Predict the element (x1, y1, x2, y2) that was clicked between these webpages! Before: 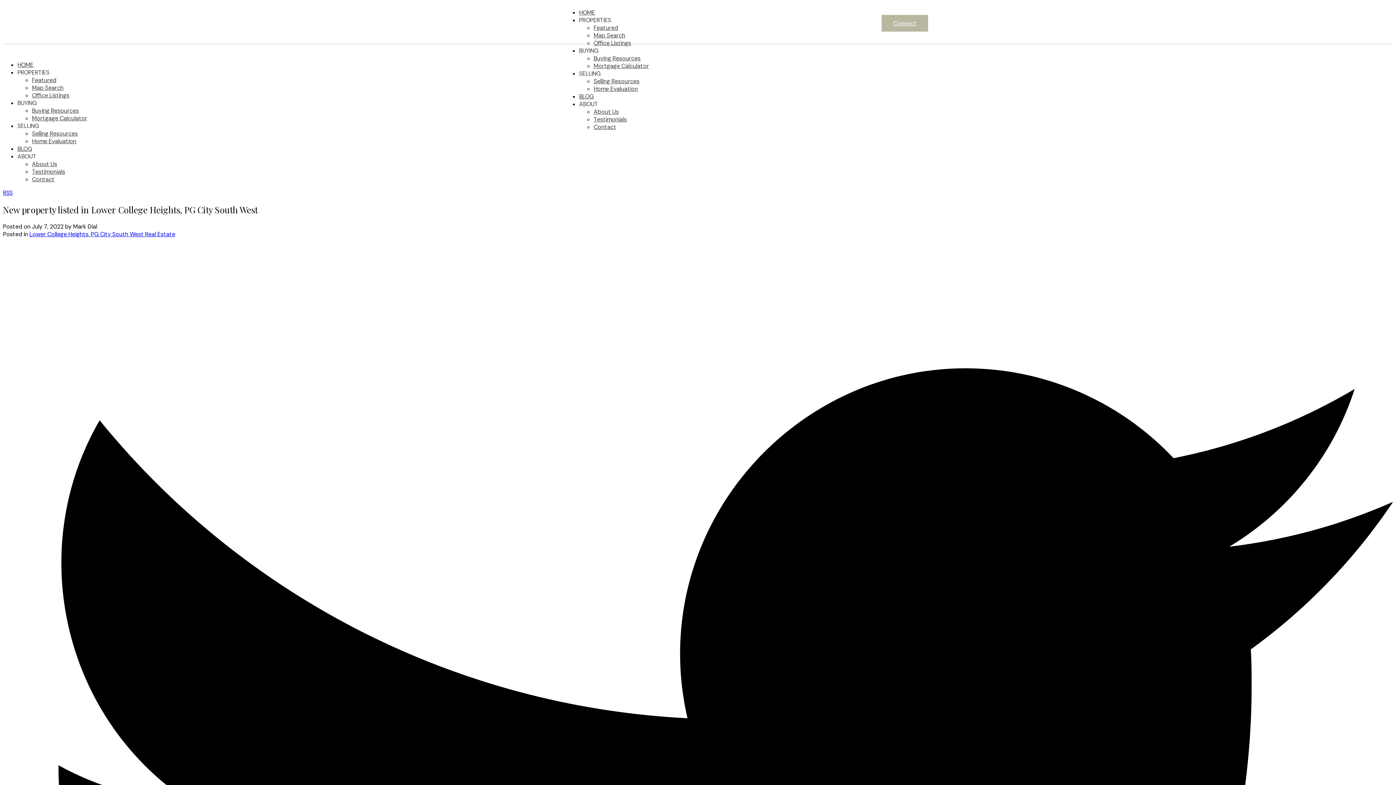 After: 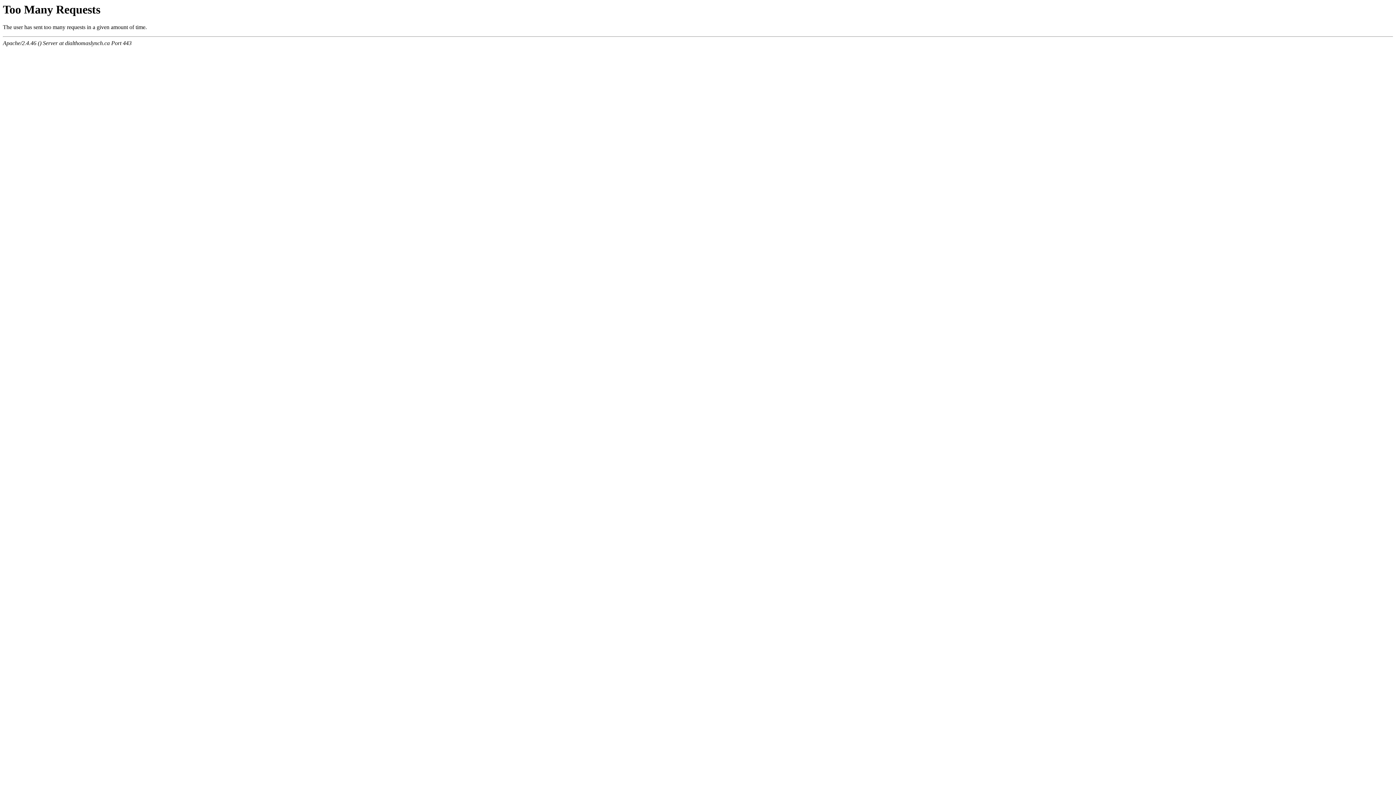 Action: label: Home Evaluation bbox: (32, 137, 76, 145)